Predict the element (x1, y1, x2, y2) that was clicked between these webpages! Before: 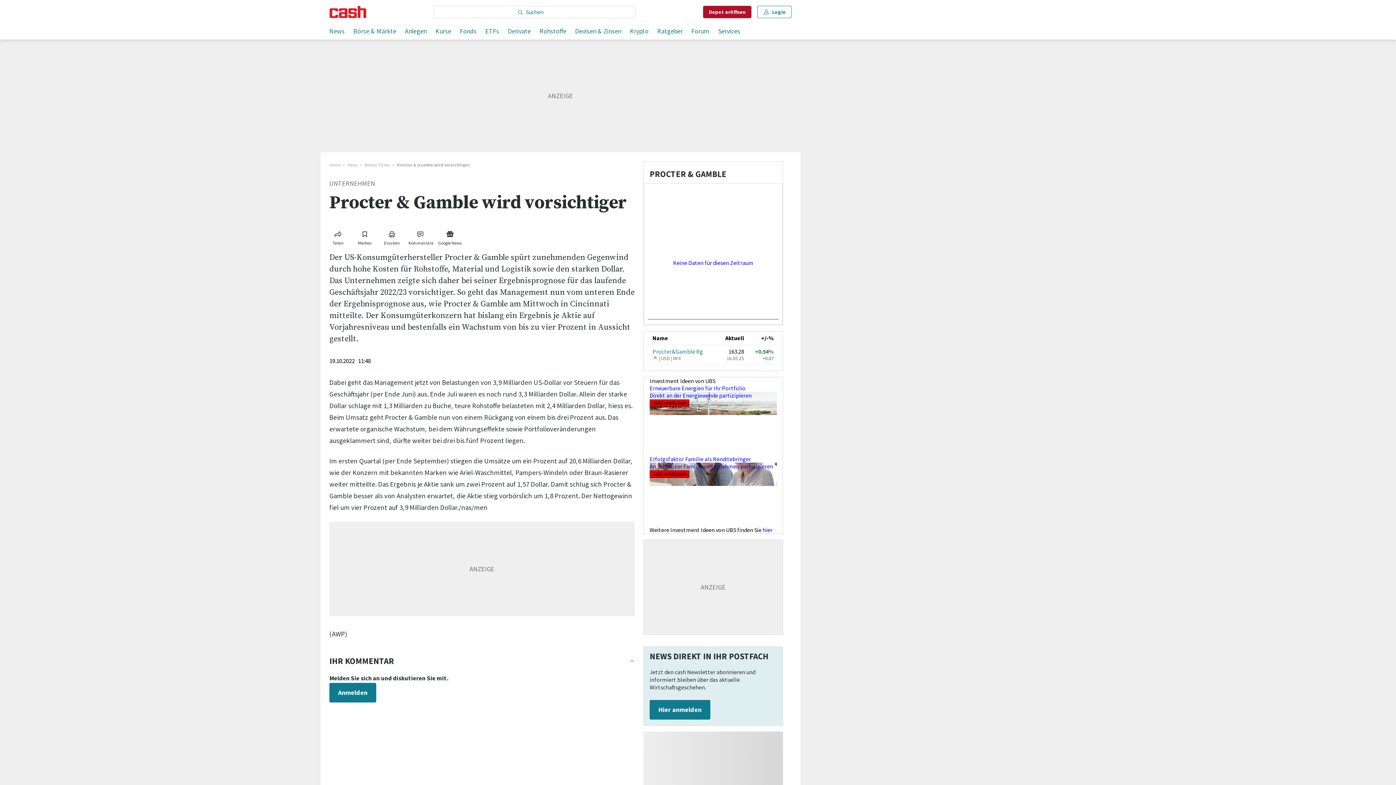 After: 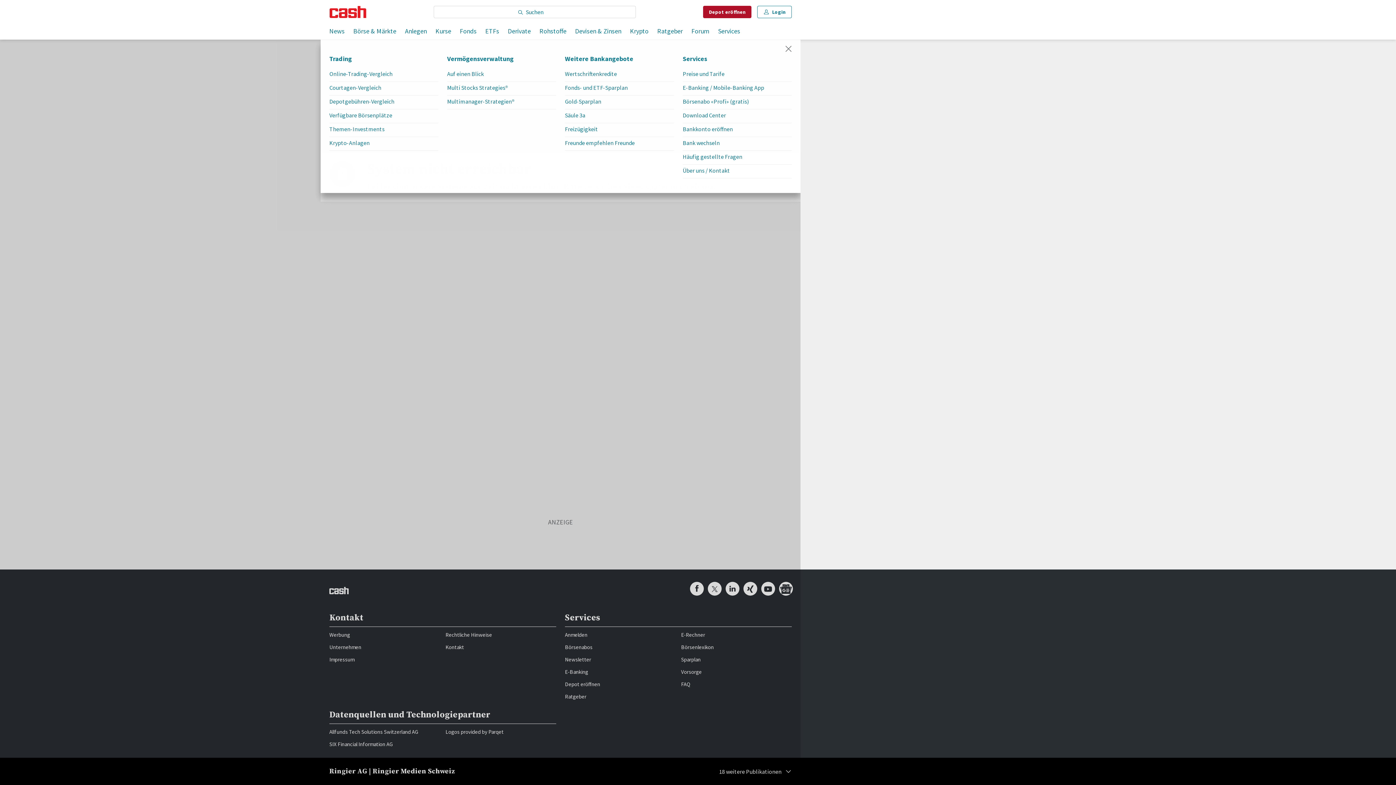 Action: label: Anlegen bbox: (405, 24, 426, 39)